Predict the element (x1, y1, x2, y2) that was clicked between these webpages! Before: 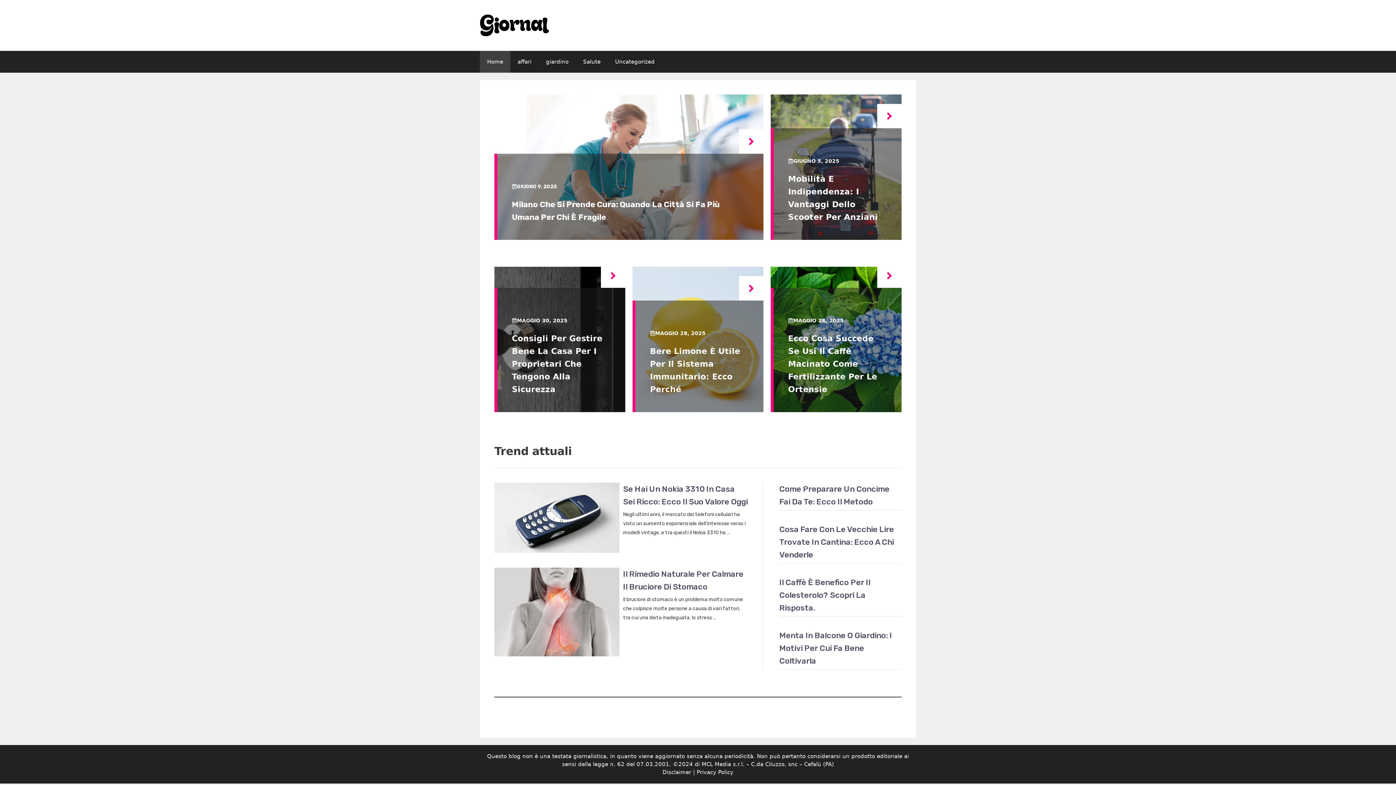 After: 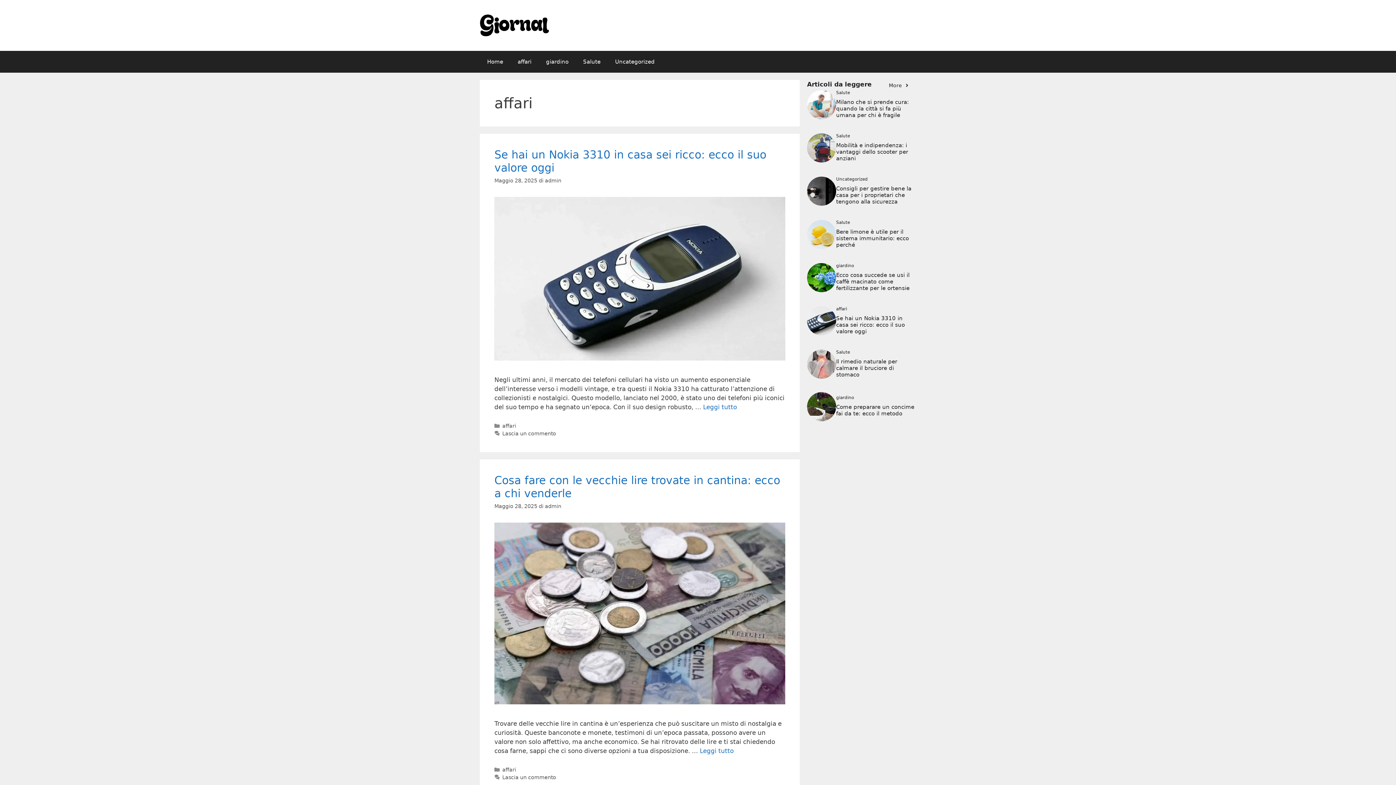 Action: label: affari bbox: (510, 50, 538, 72)